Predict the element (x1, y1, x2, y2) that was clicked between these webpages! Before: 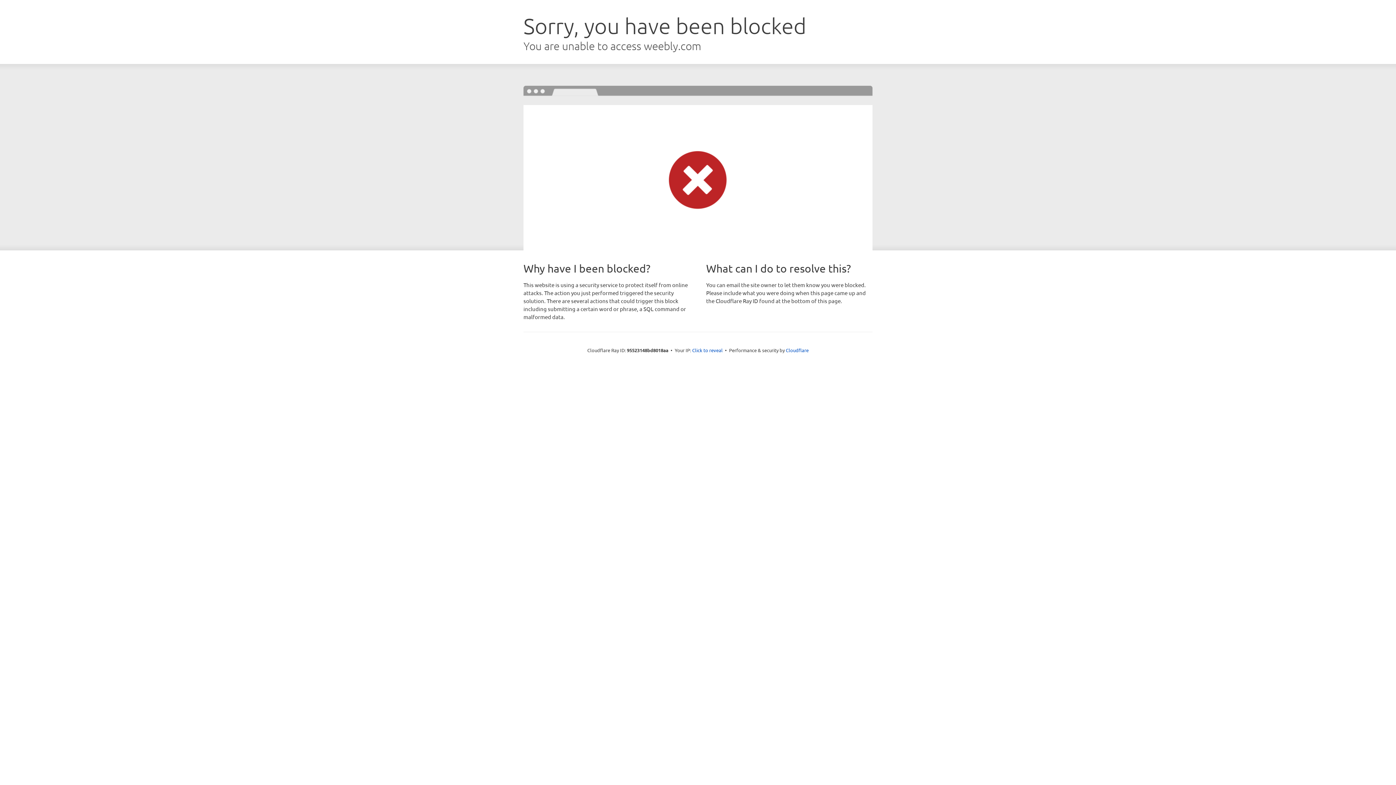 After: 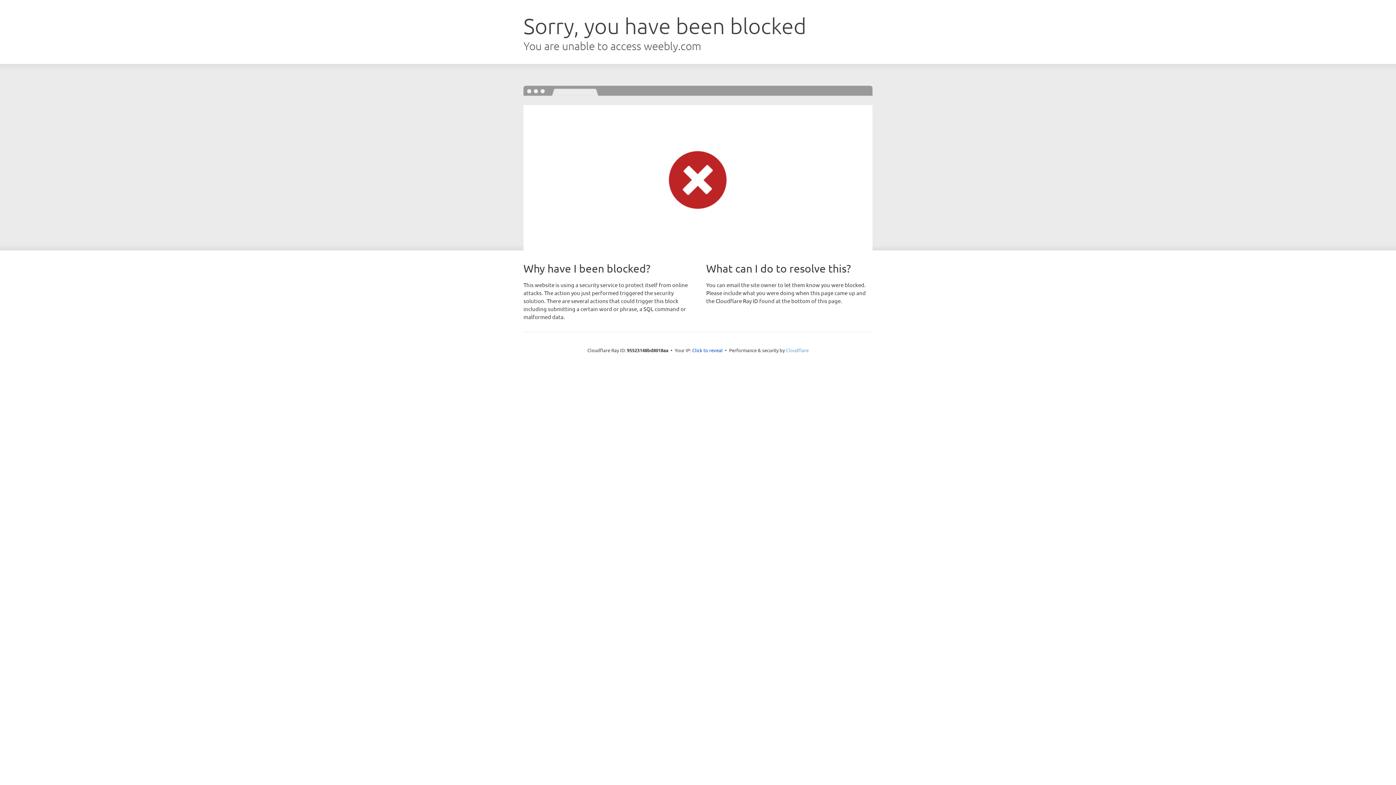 Action: label: Cloudflare bbox: (786, 347, 808, 353)